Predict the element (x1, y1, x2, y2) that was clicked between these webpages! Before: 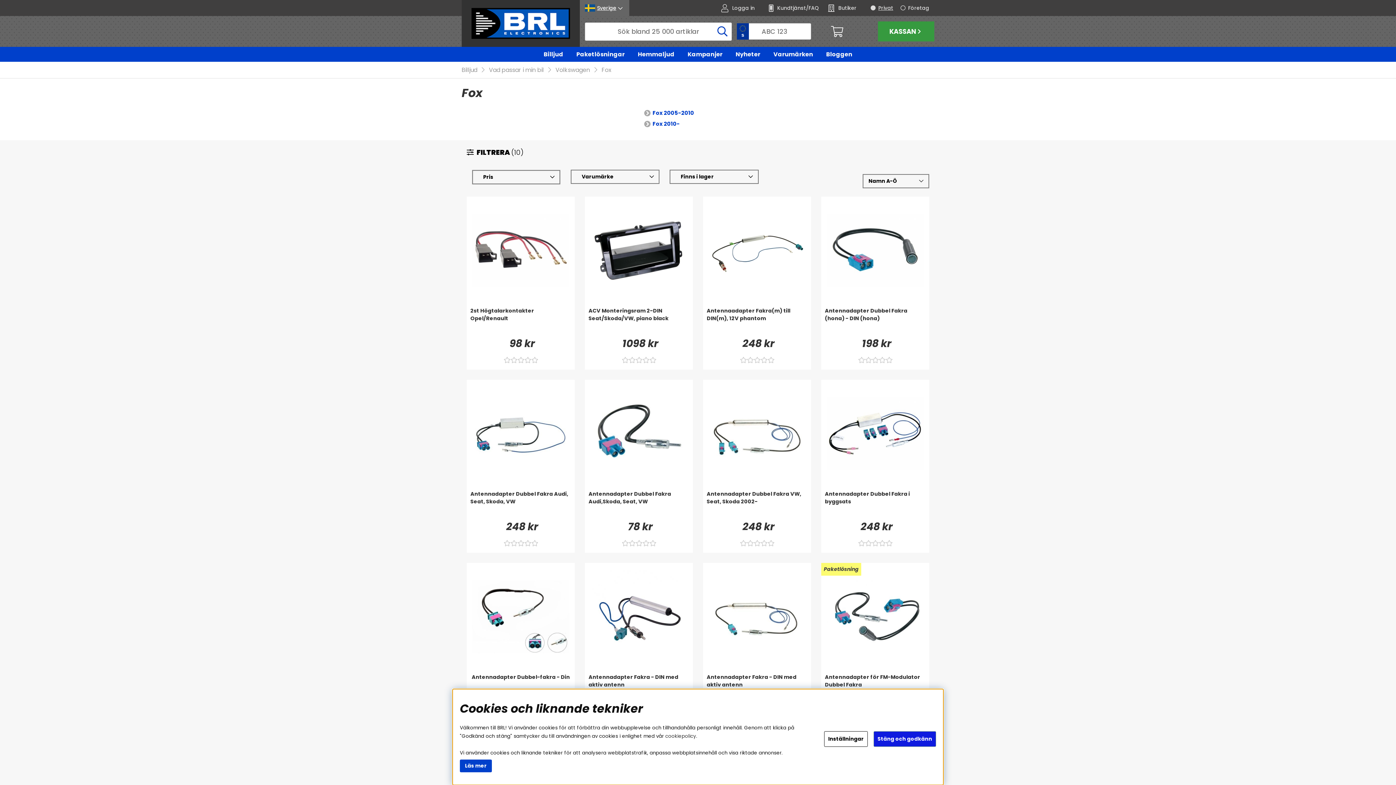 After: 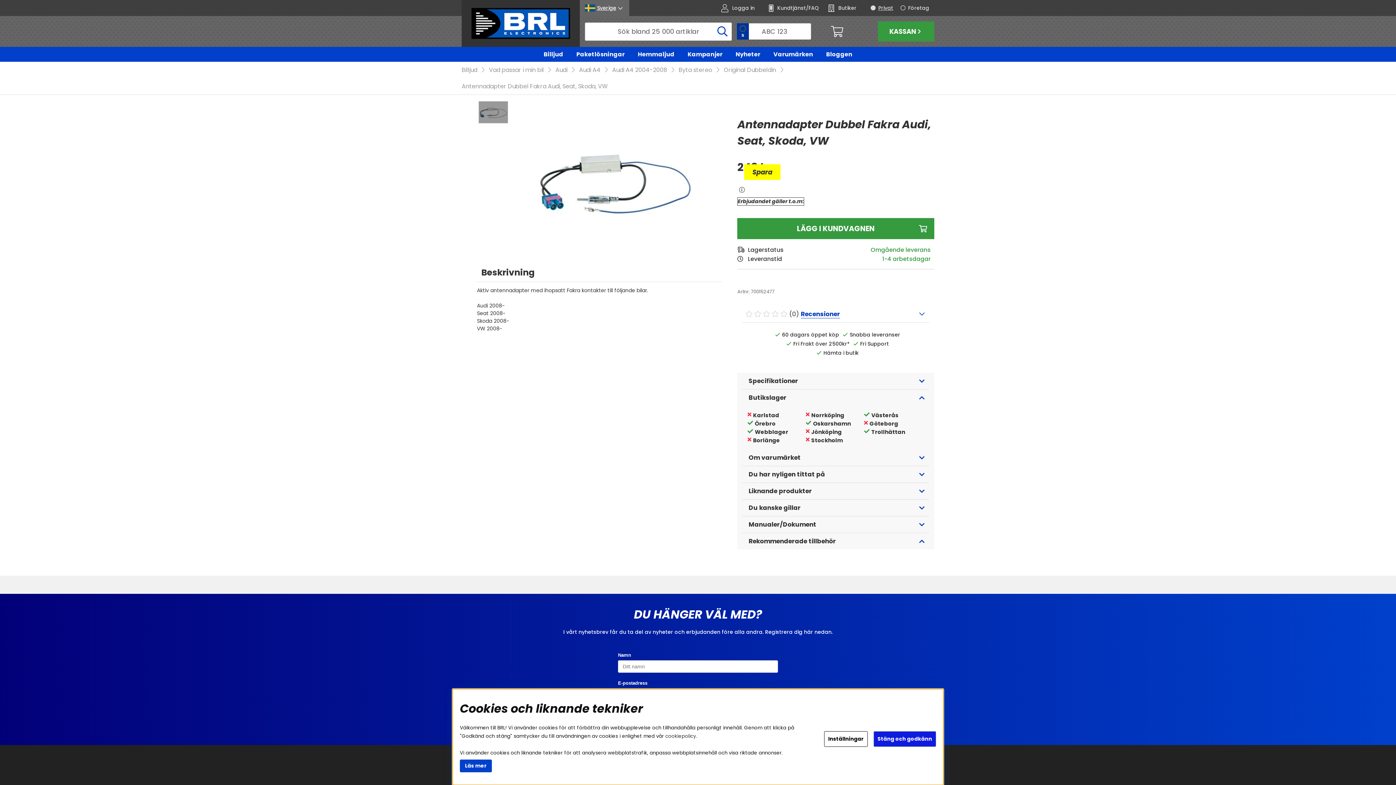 Action: label: Antennadapter Dubbel Fakra Audi, Seat, Skoda, VW bbox: (466, 490, 574, 519)